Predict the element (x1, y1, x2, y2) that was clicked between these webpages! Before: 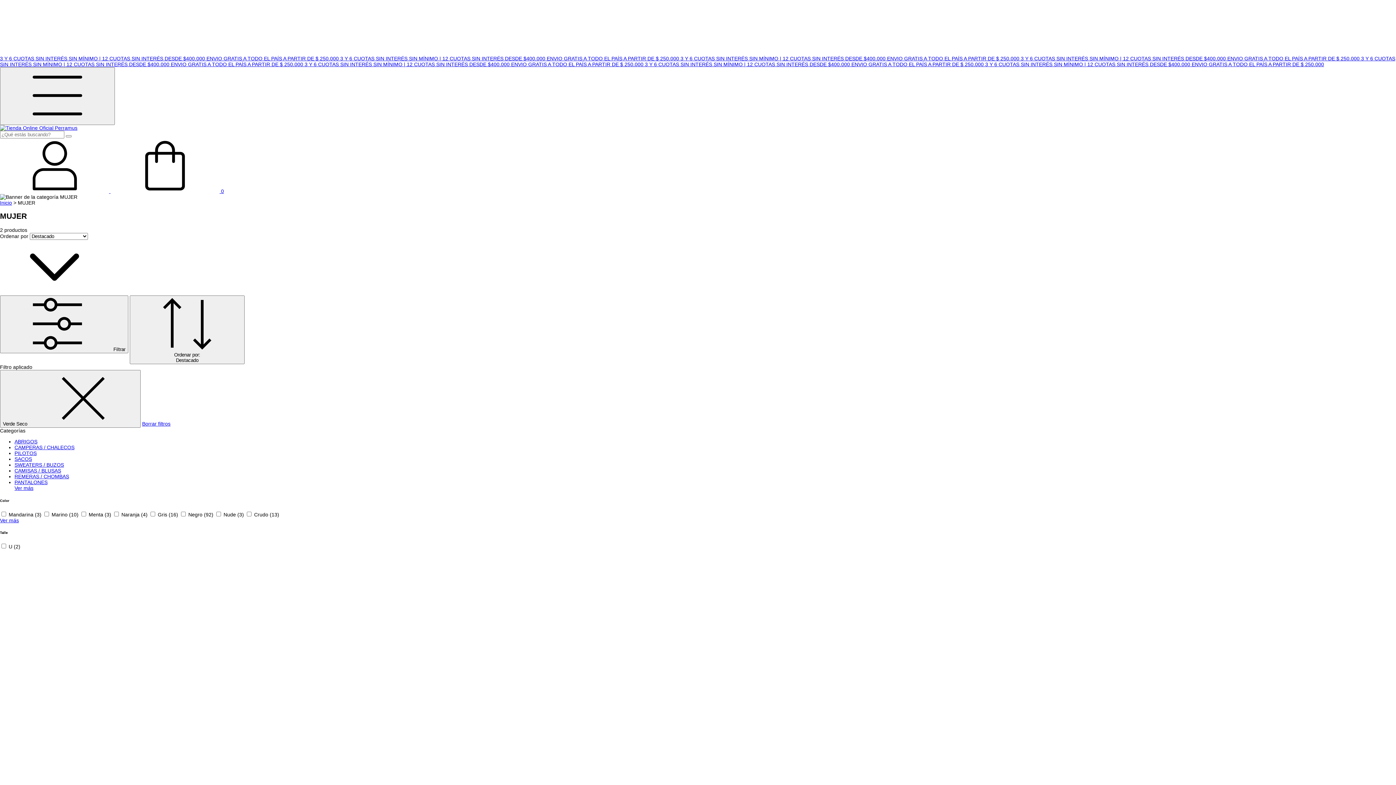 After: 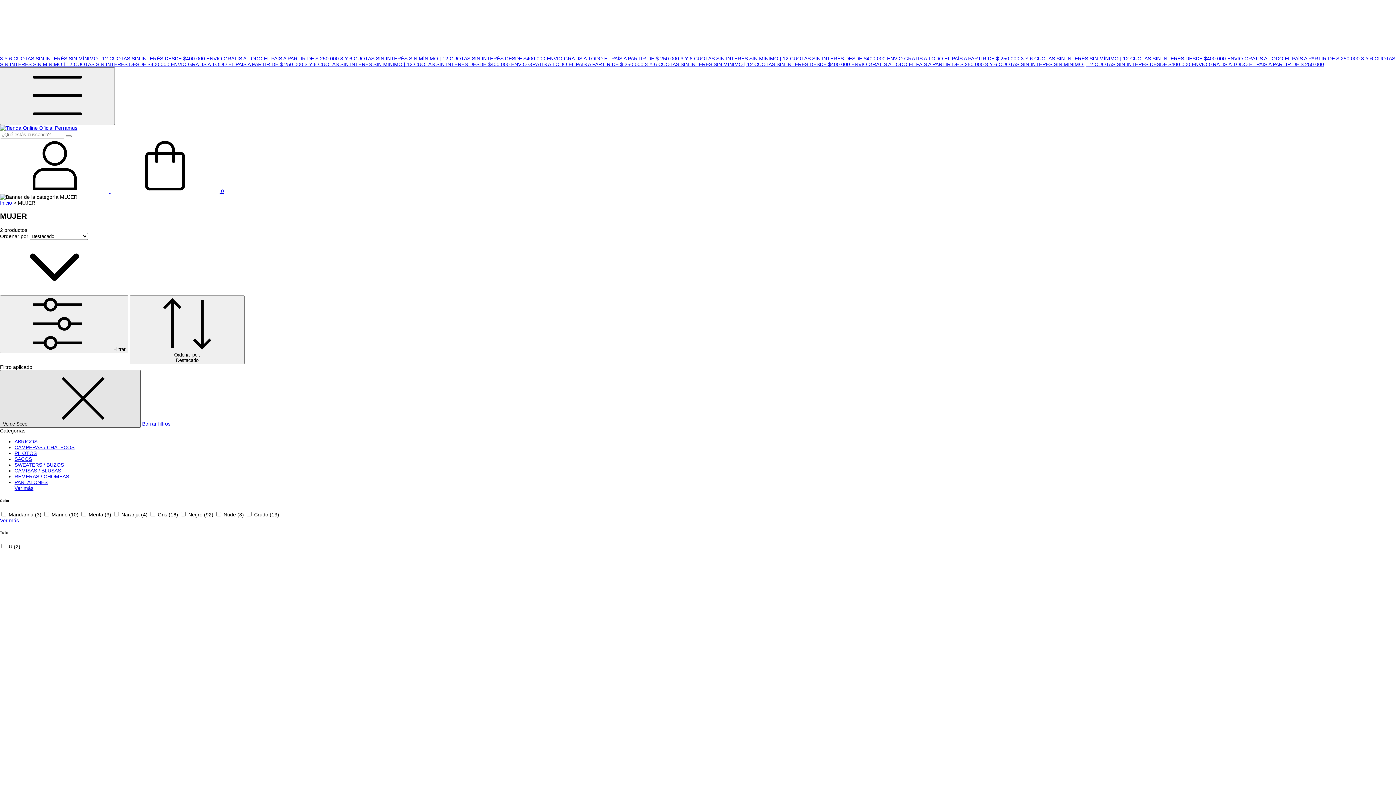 Action: bbox: (0, 370, 140, 427) label: Verde Seco 